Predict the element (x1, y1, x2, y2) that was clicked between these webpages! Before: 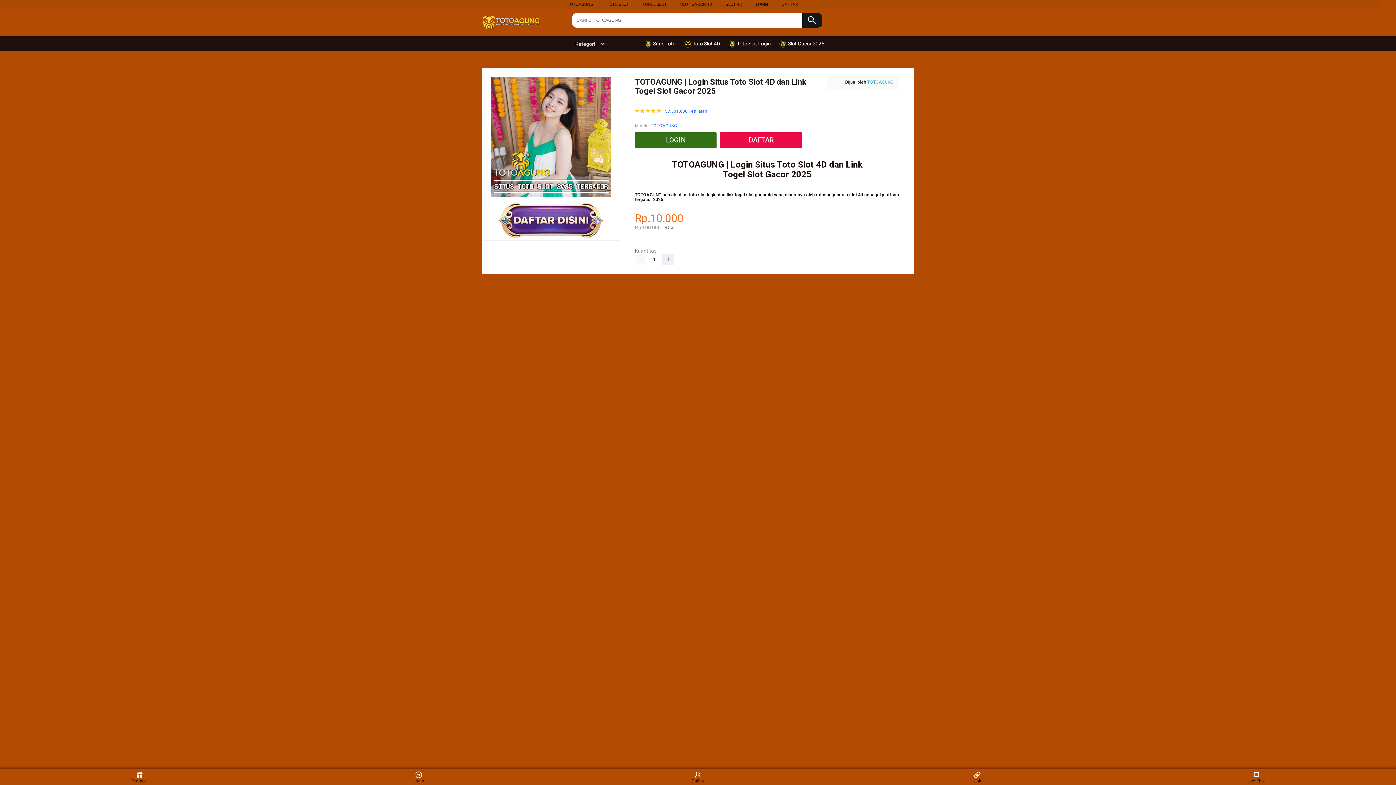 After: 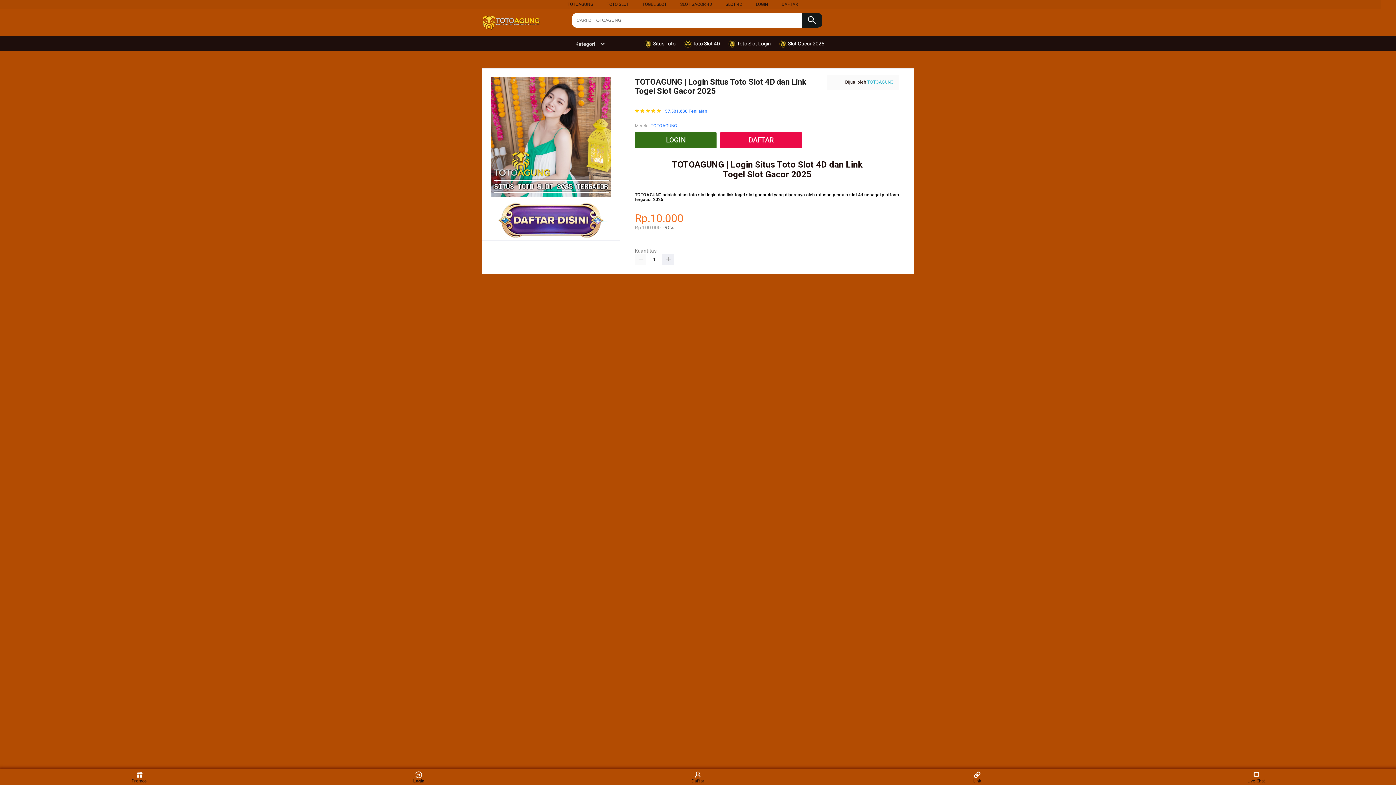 Action: bbox: (405, 771, 432, 783) label: Login